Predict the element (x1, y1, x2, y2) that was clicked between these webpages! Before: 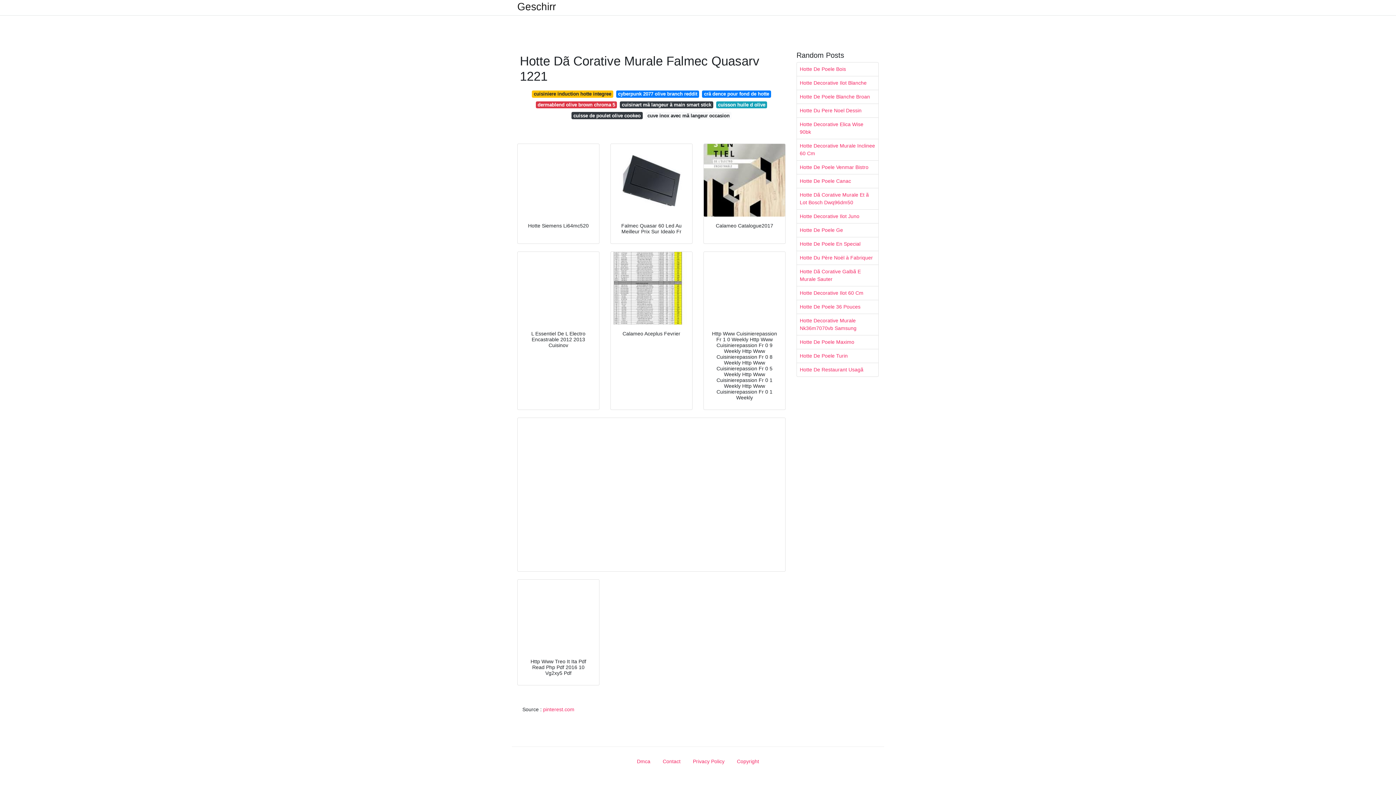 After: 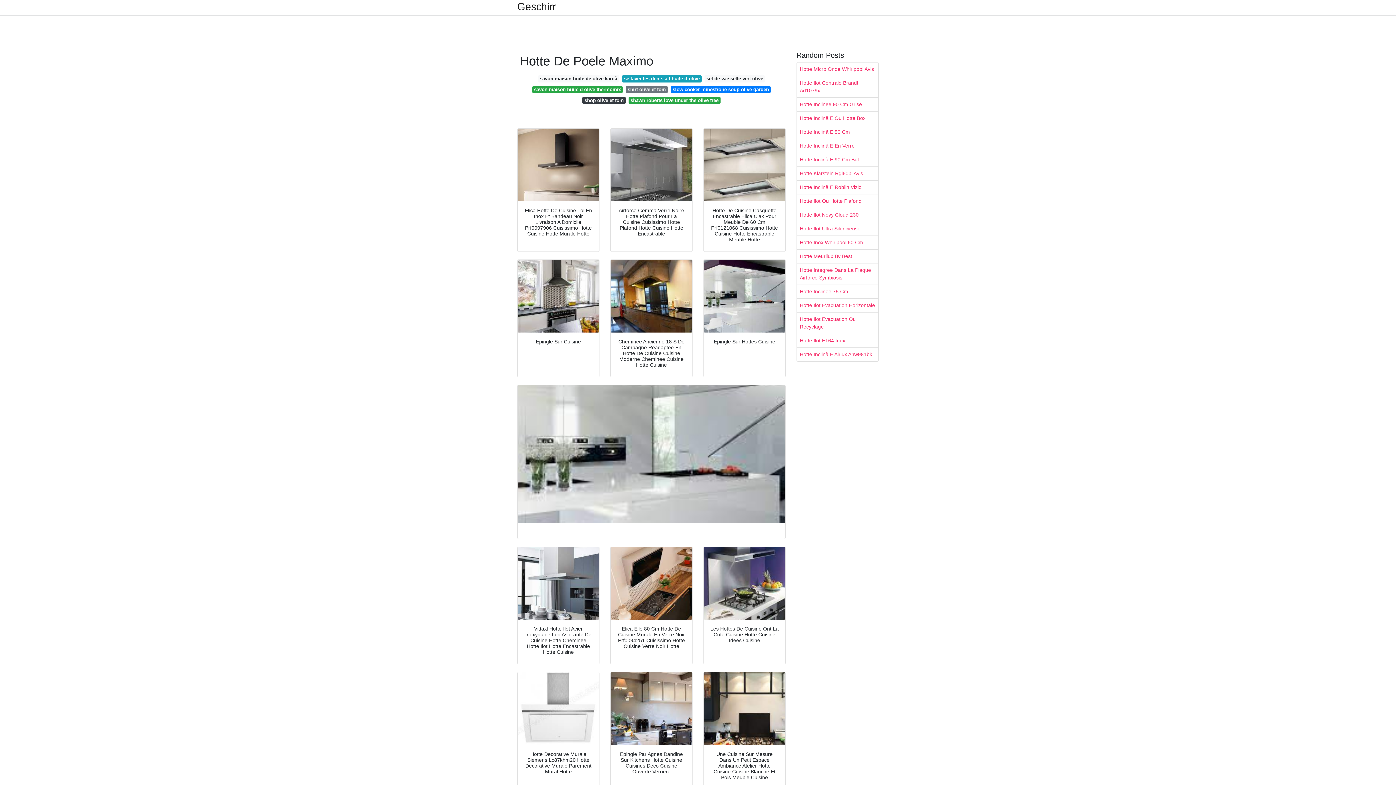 Action: bbox: (797, 335, 878, 349) label: Hotte De Poele Maximo